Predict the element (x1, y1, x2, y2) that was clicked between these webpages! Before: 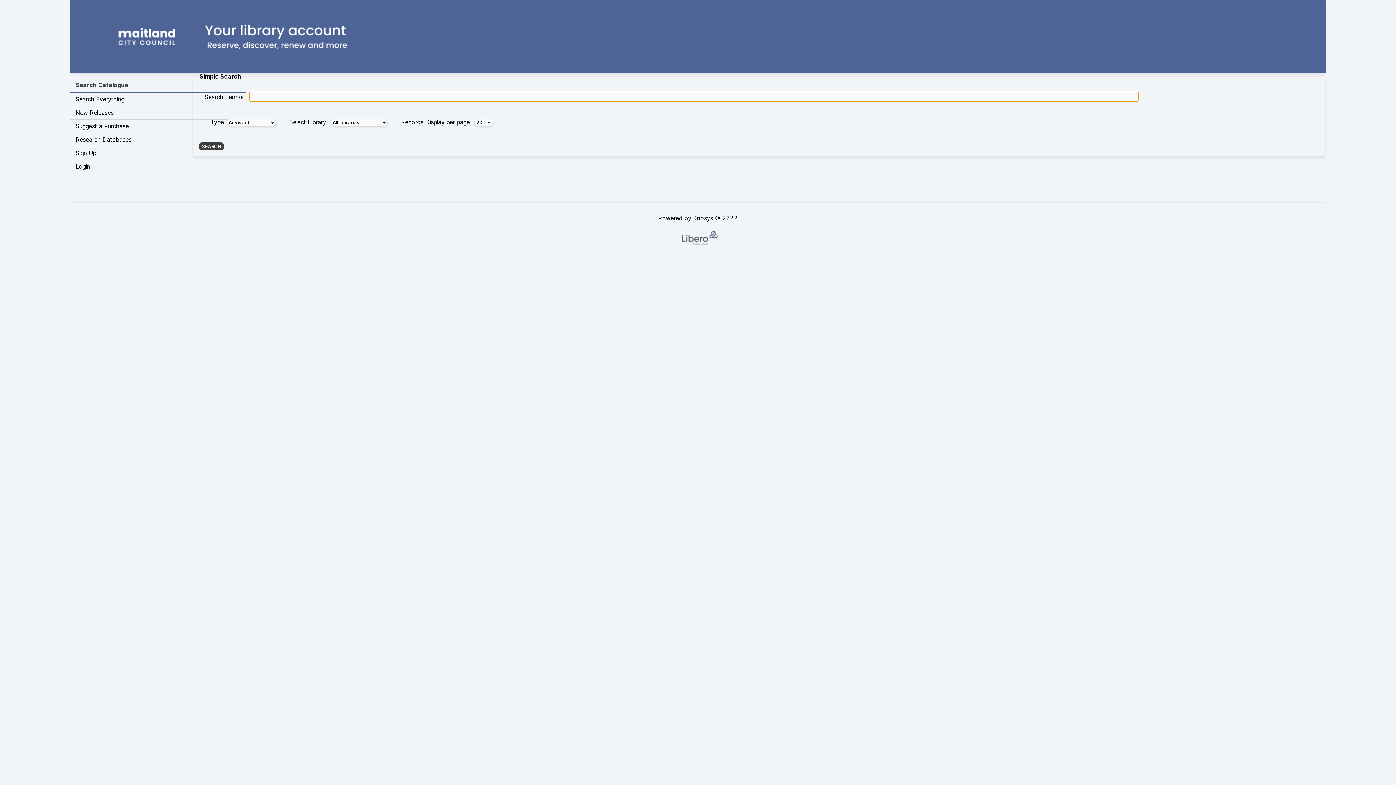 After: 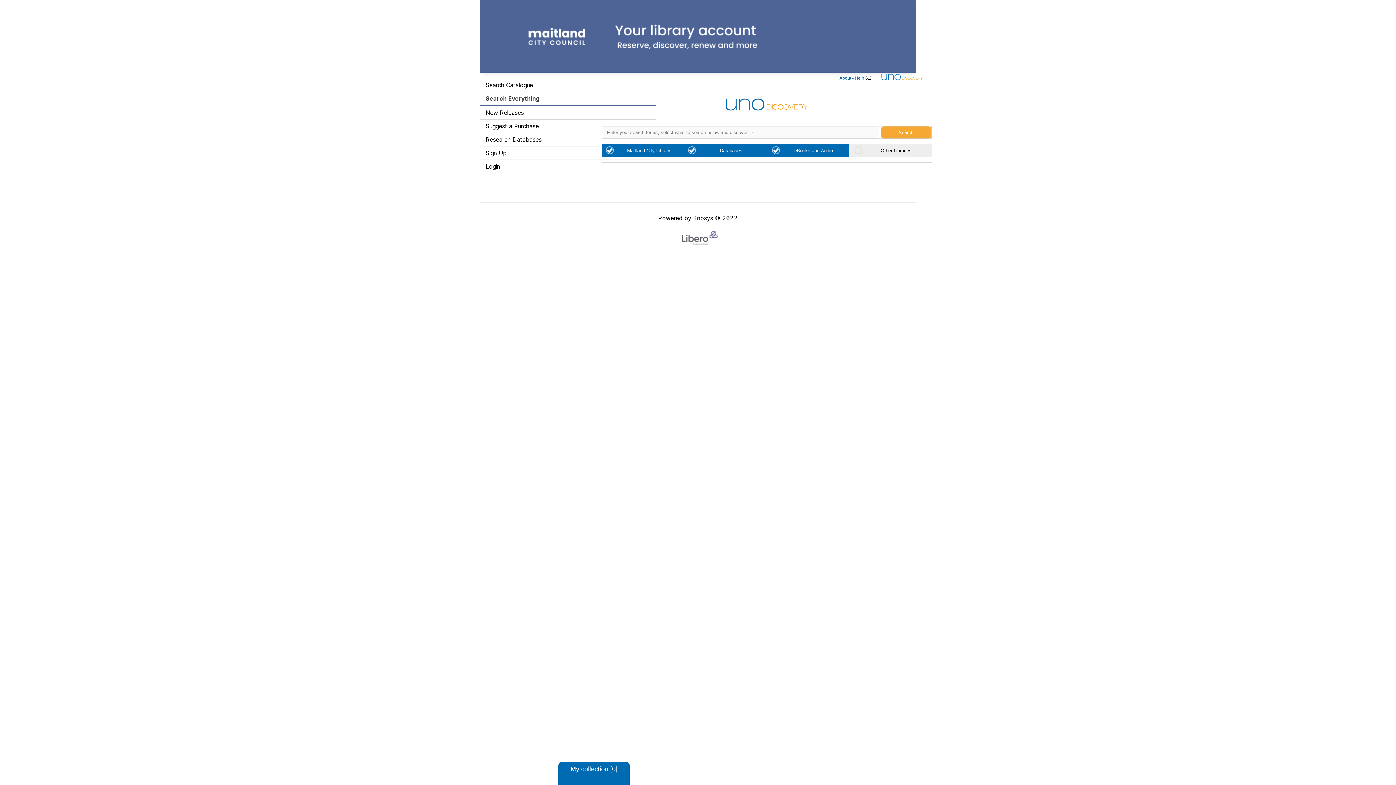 Action: bbox: (69, 92, 245, 106) label: Search Everything